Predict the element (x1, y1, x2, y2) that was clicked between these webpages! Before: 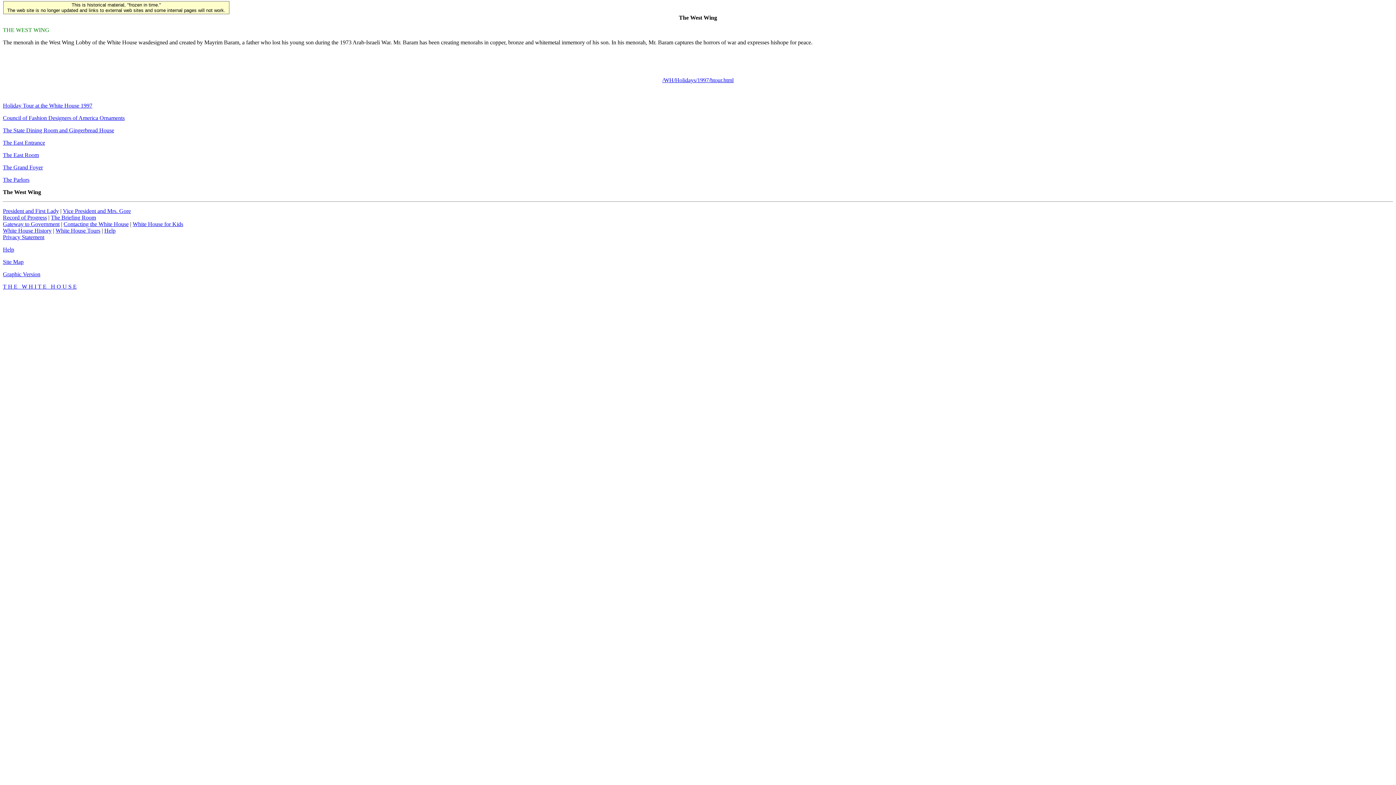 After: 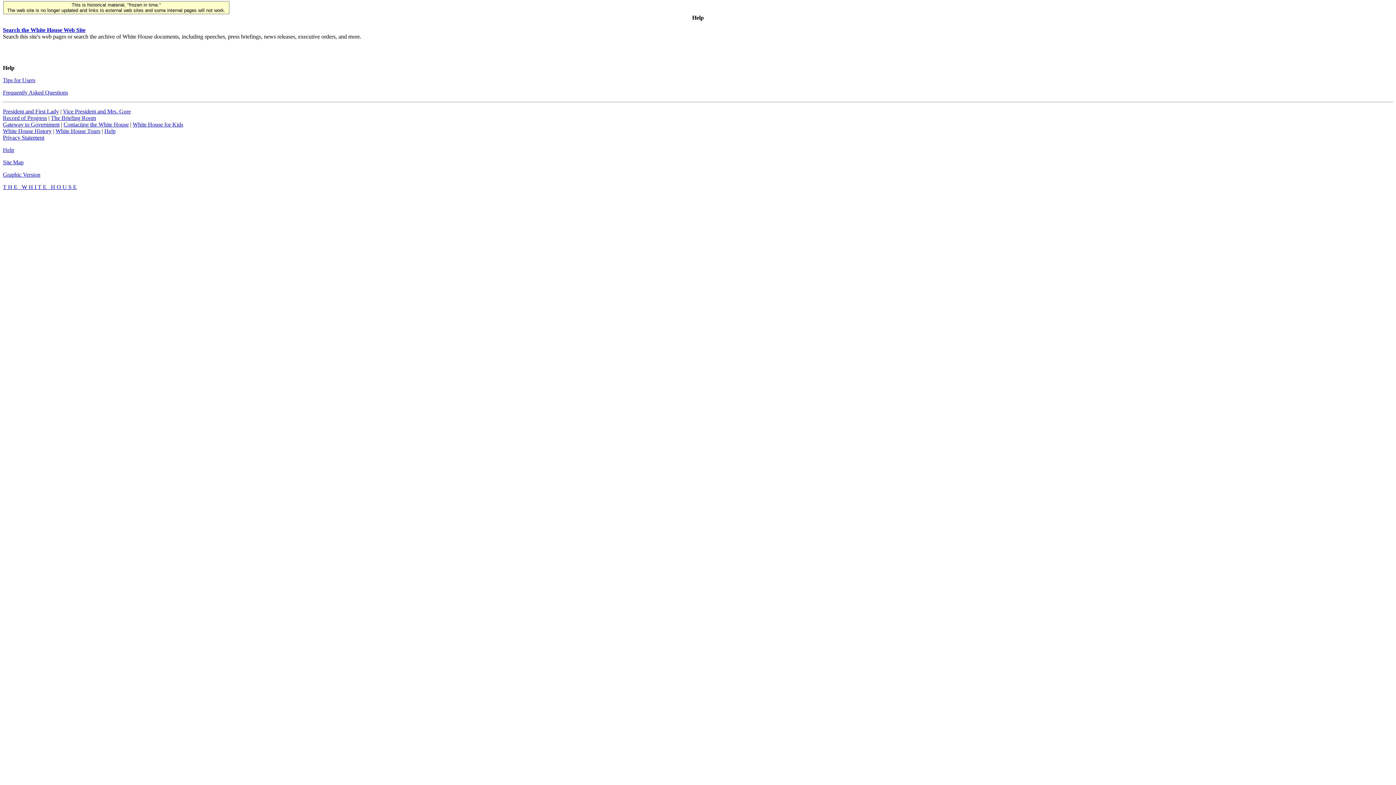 Action: label: Help bbox: (104, 227, 115, 233)